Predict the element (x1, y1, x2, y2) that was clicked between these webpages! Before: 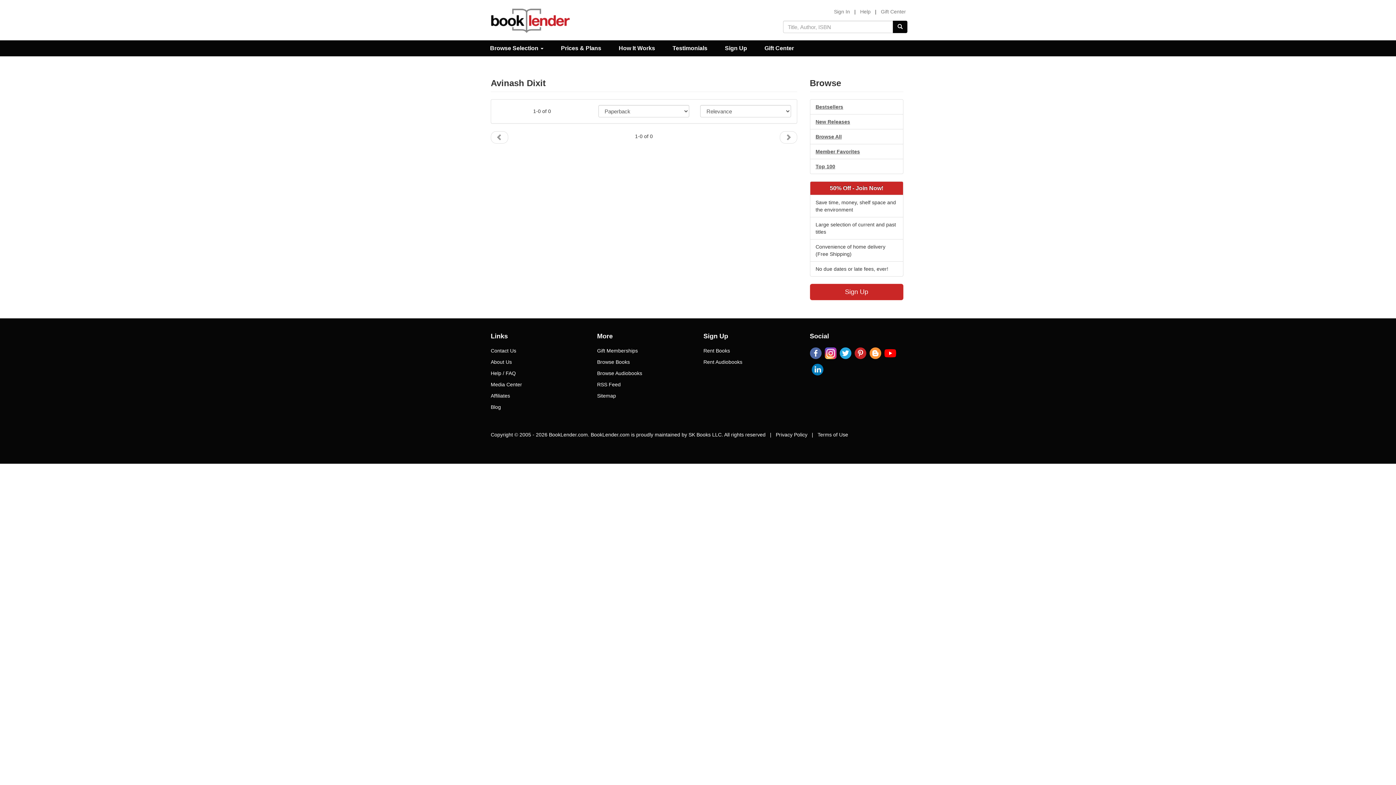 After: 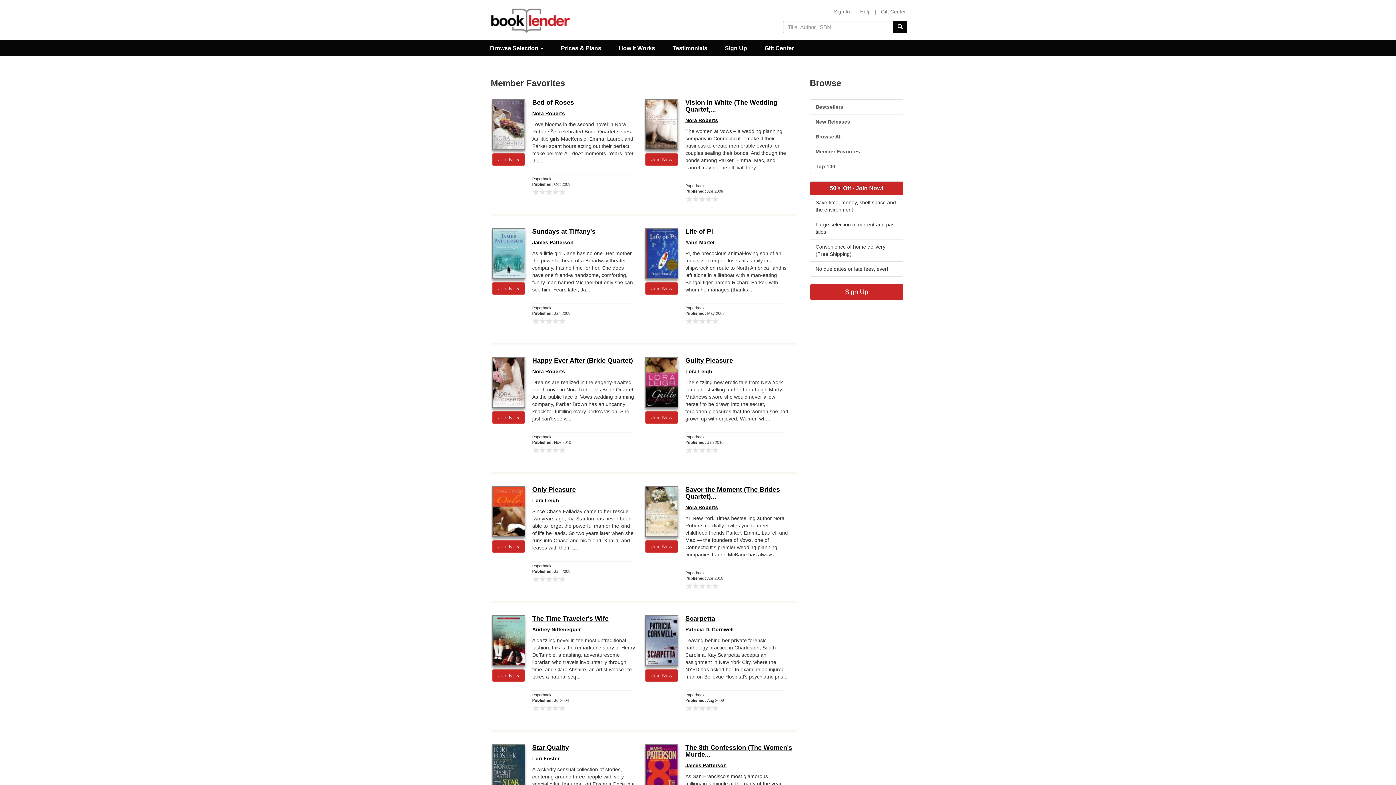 Action: label: Member Favorites bbox: (810, 144, 903, 159)